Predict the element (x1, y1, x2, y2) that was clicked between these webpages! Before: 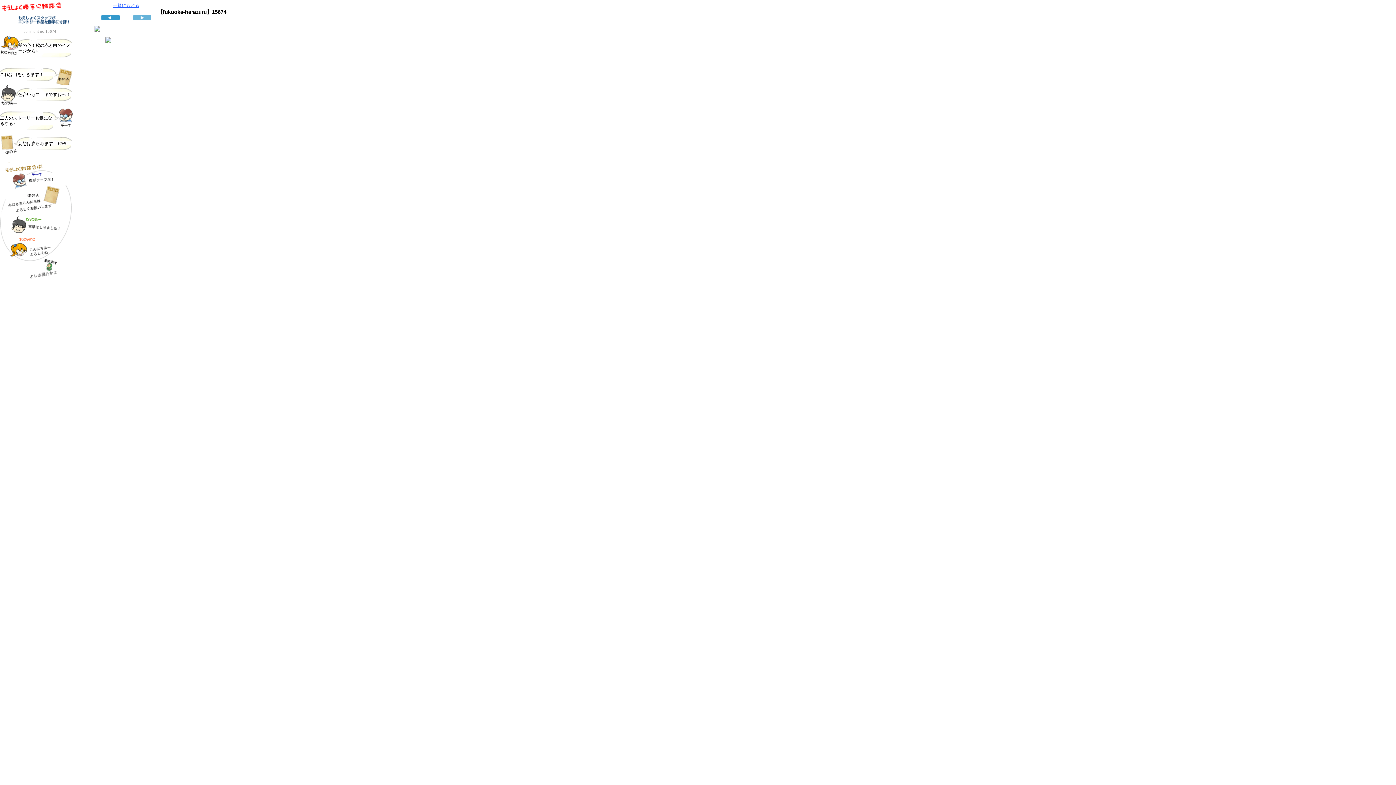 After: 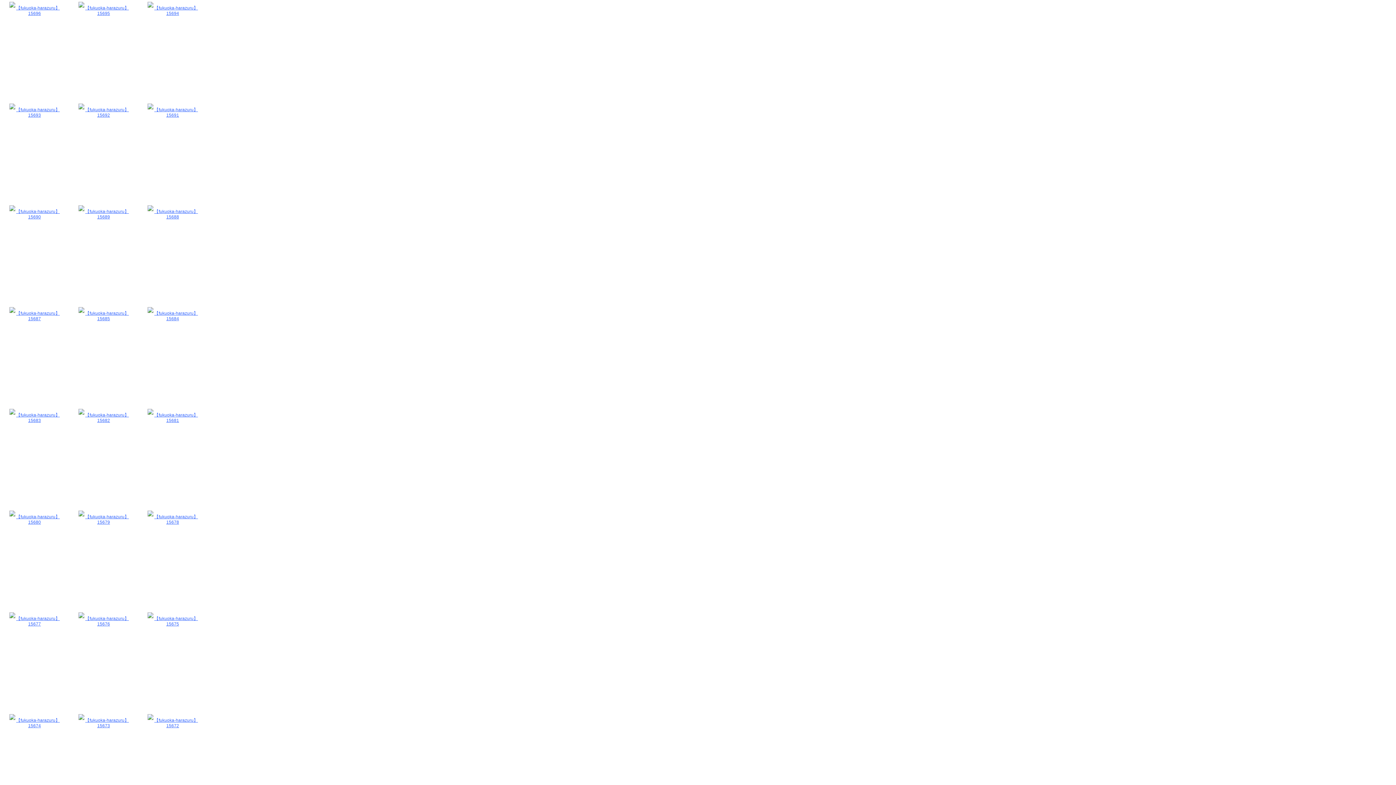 Action: label: 一覧にもどる bbox: (113, 2, 139, 8)